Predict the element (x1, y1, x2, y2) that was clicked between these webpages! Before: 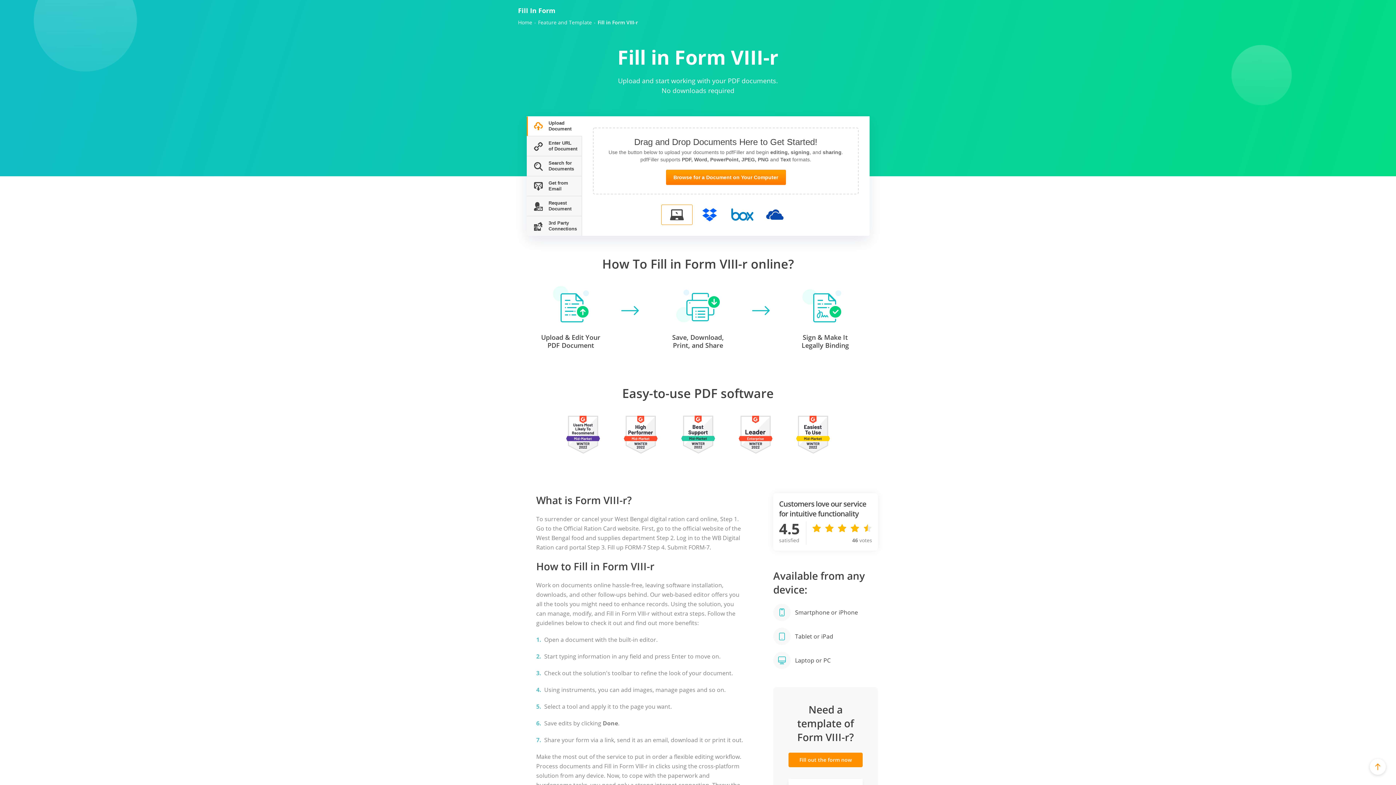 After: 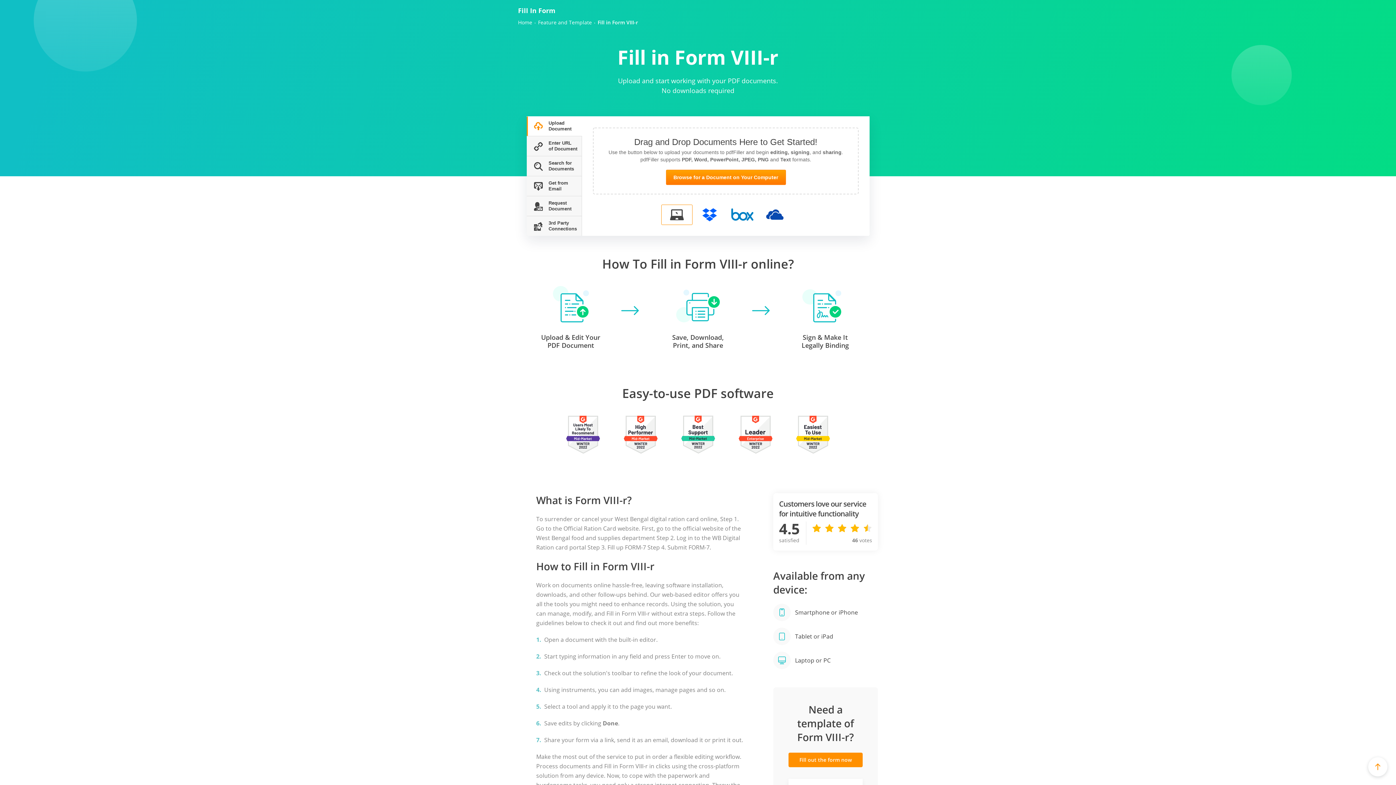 Action: bbox: (1370, 759, 1386, 775)